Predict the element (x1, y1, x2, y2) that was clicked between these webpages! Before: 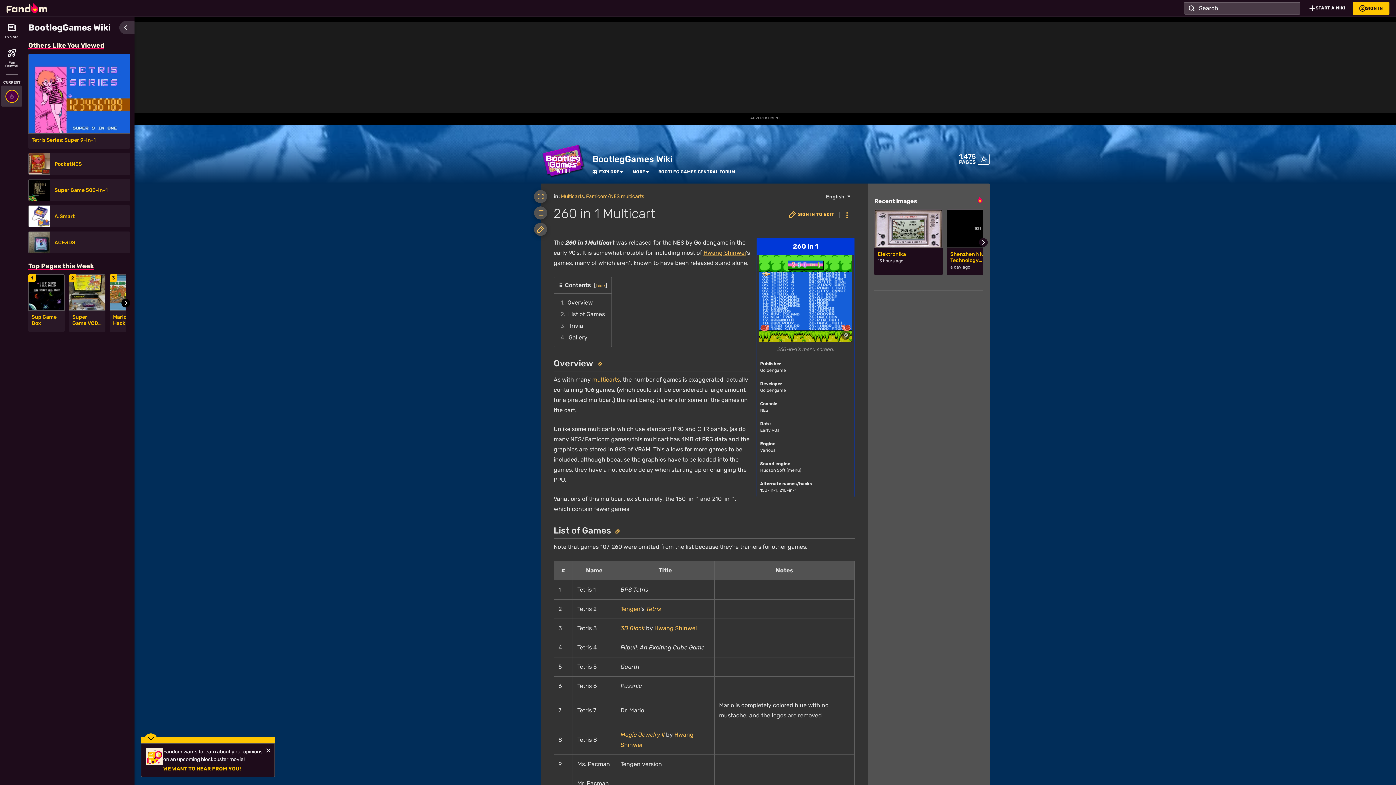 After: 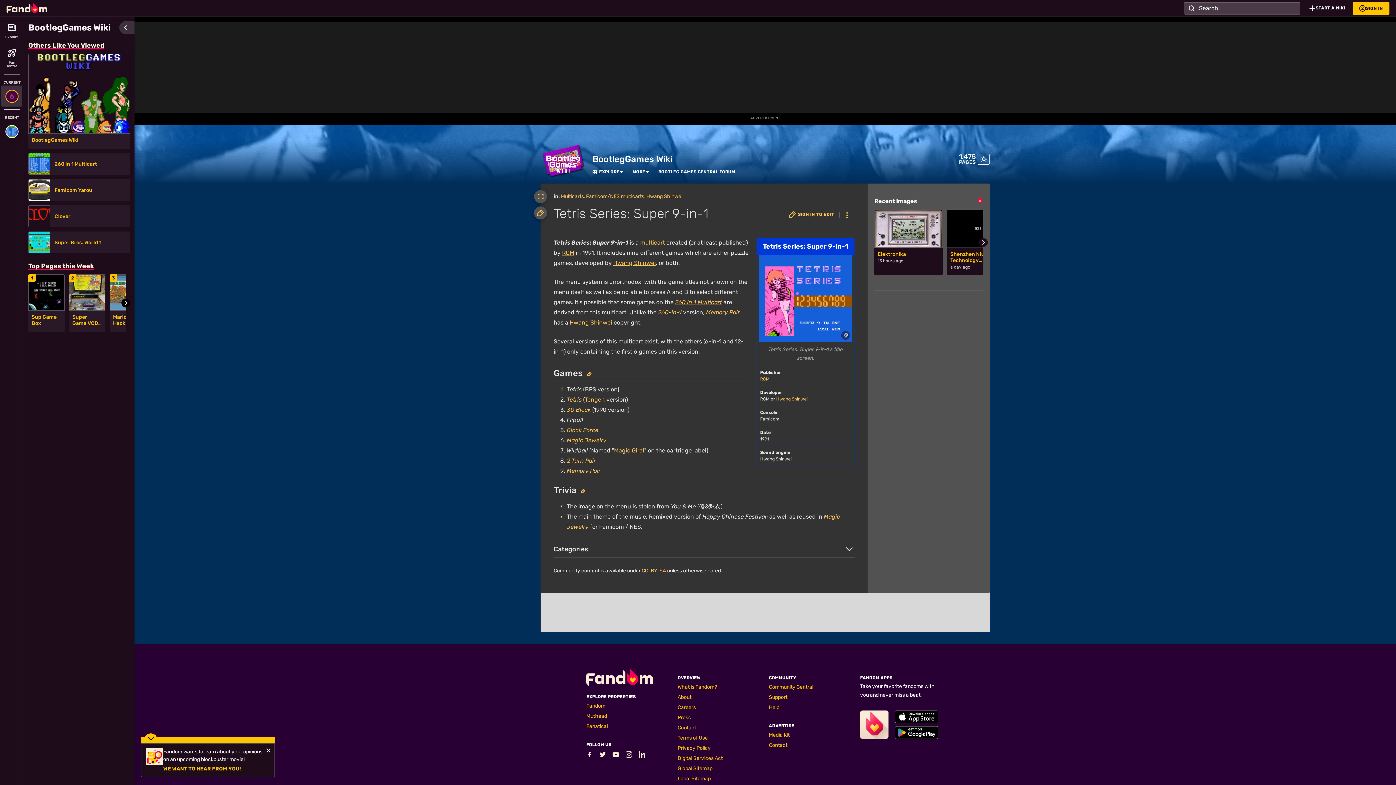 Action: bbox: (28, 53, 130, 54)